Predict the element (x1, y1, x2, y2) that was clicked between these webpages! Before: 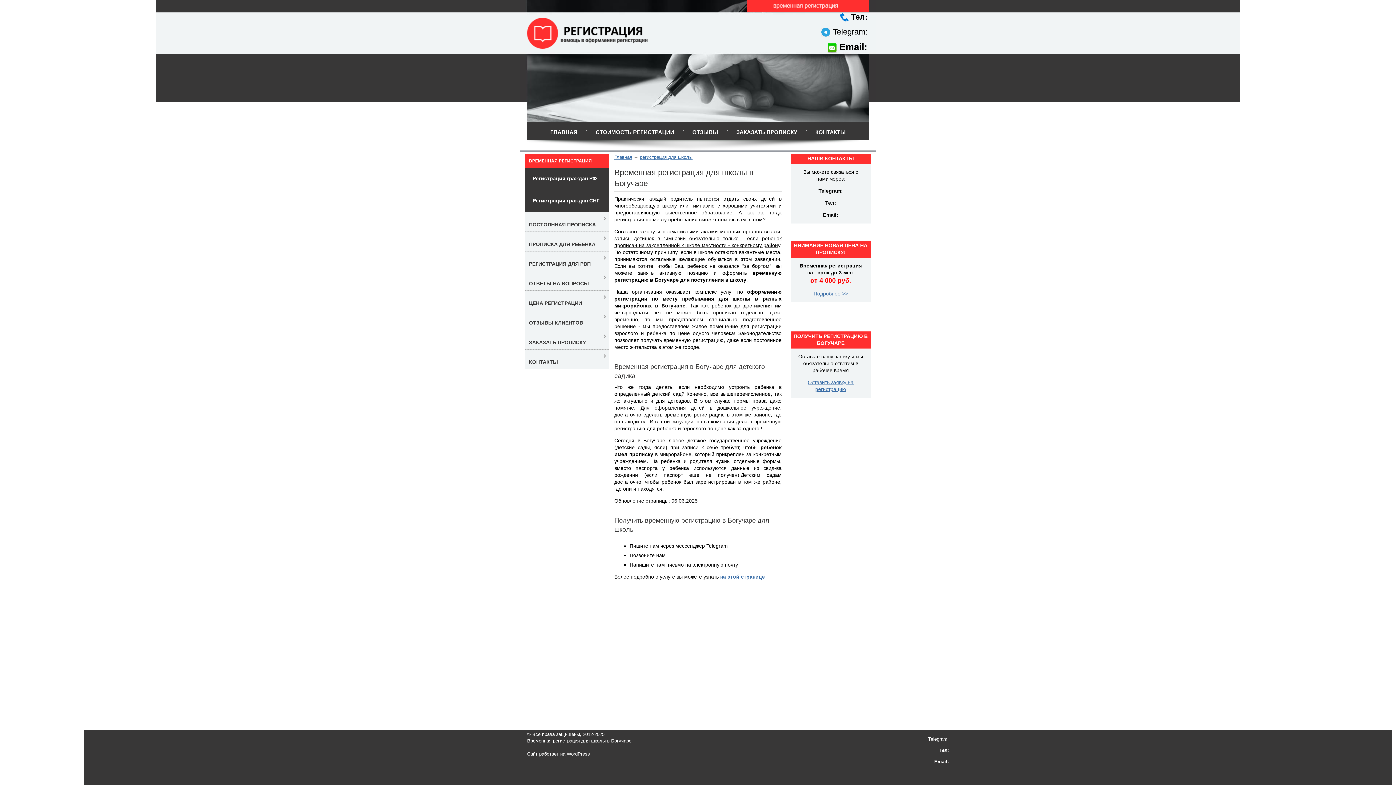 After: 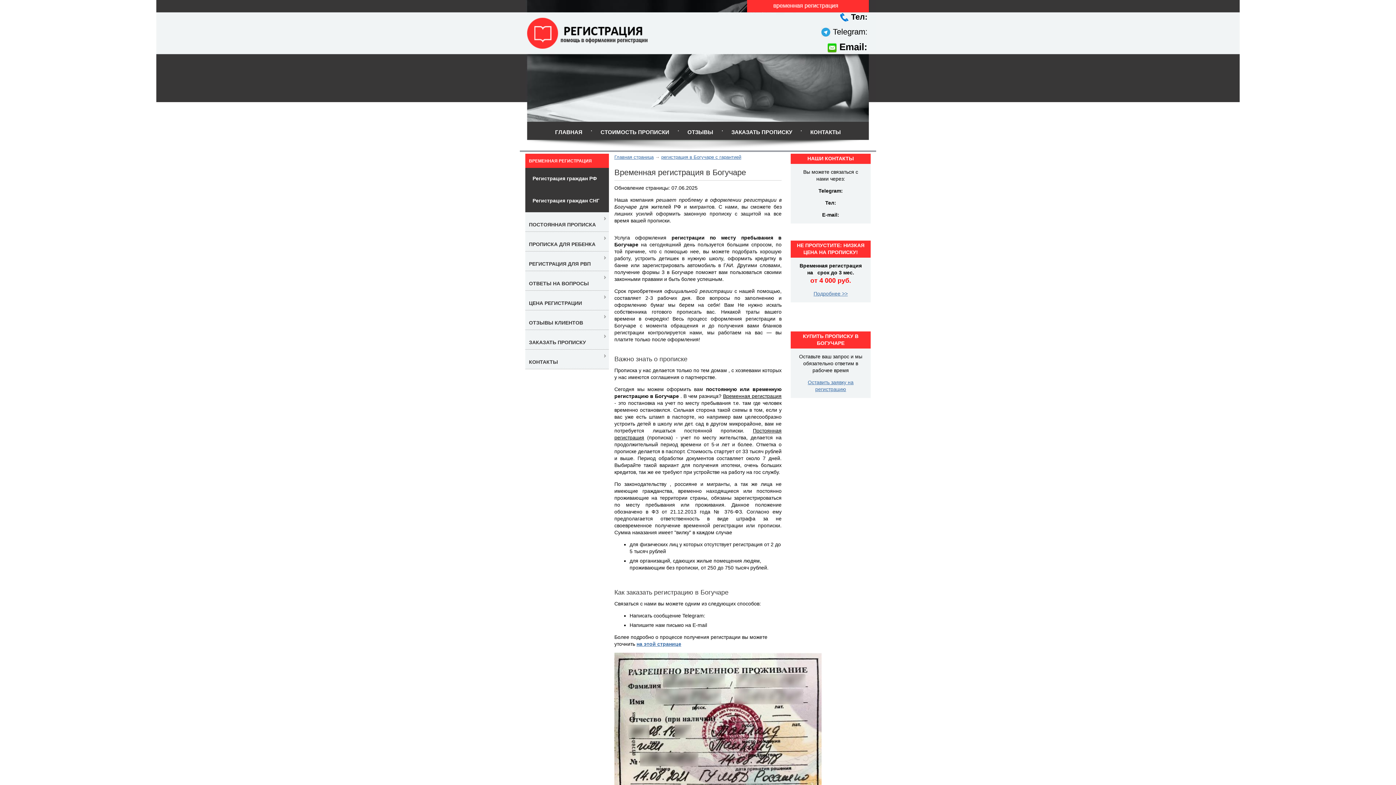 Action: bbox: (614, 154, 632, 160) label: Главная